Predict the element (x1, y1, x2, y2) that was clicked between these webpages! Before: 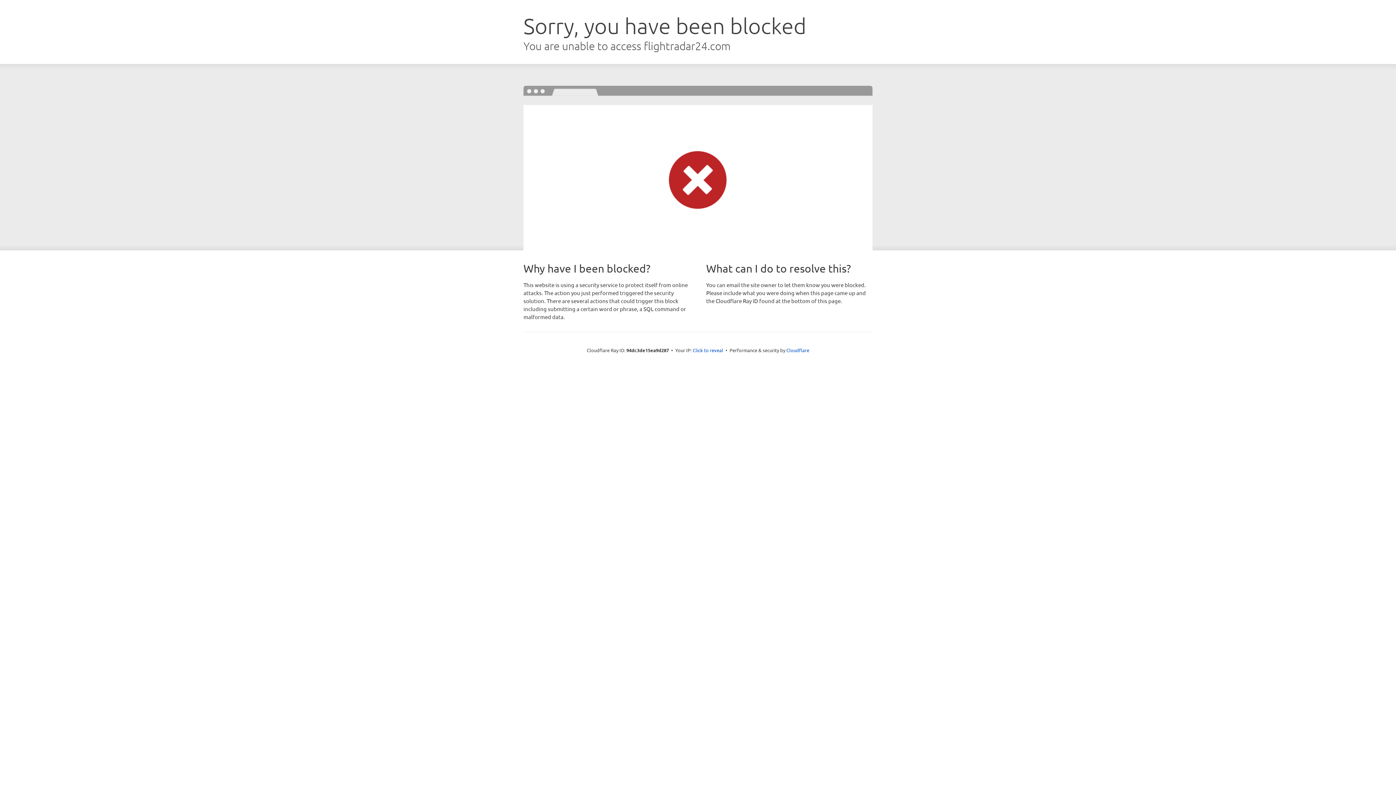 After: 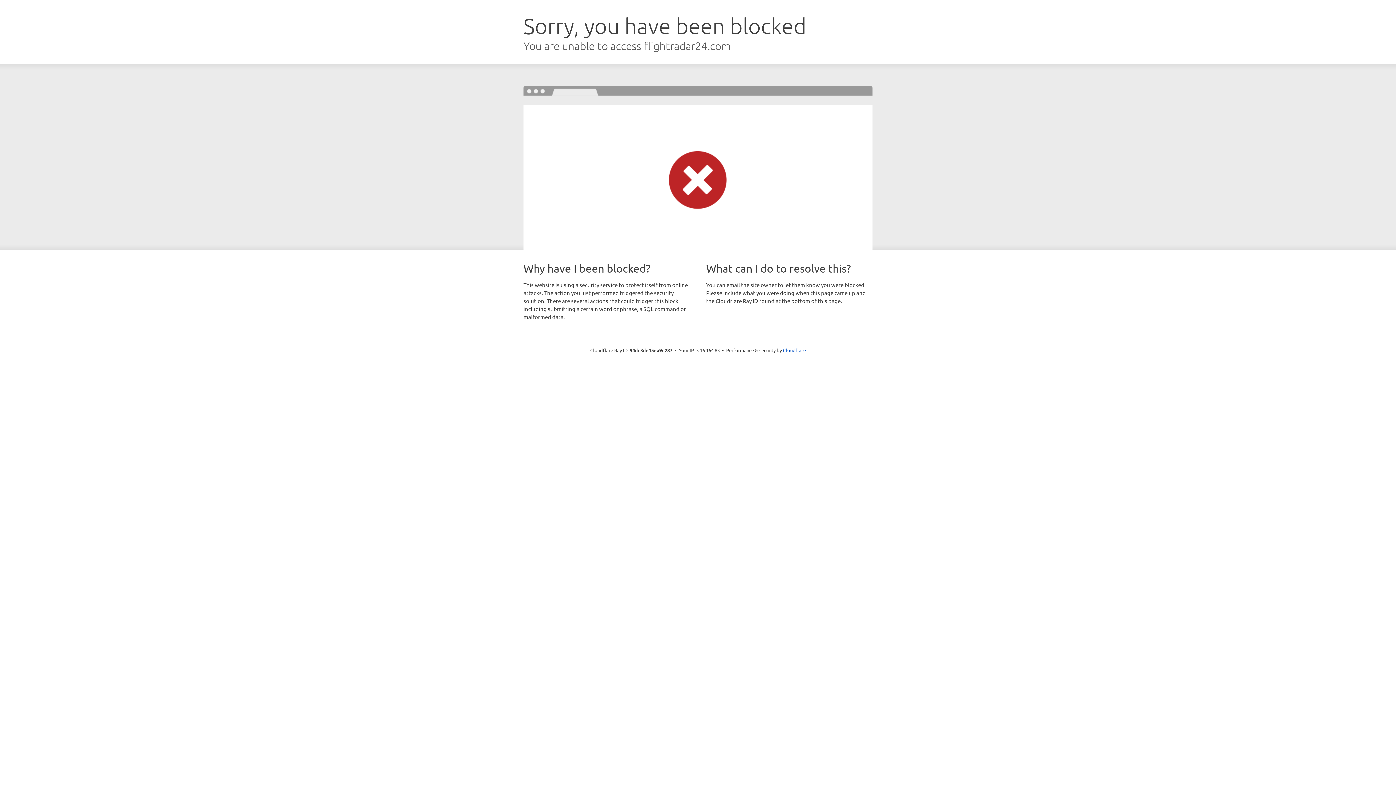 Action: bbox: (692, 346, 723, 353) label: Click to reveal